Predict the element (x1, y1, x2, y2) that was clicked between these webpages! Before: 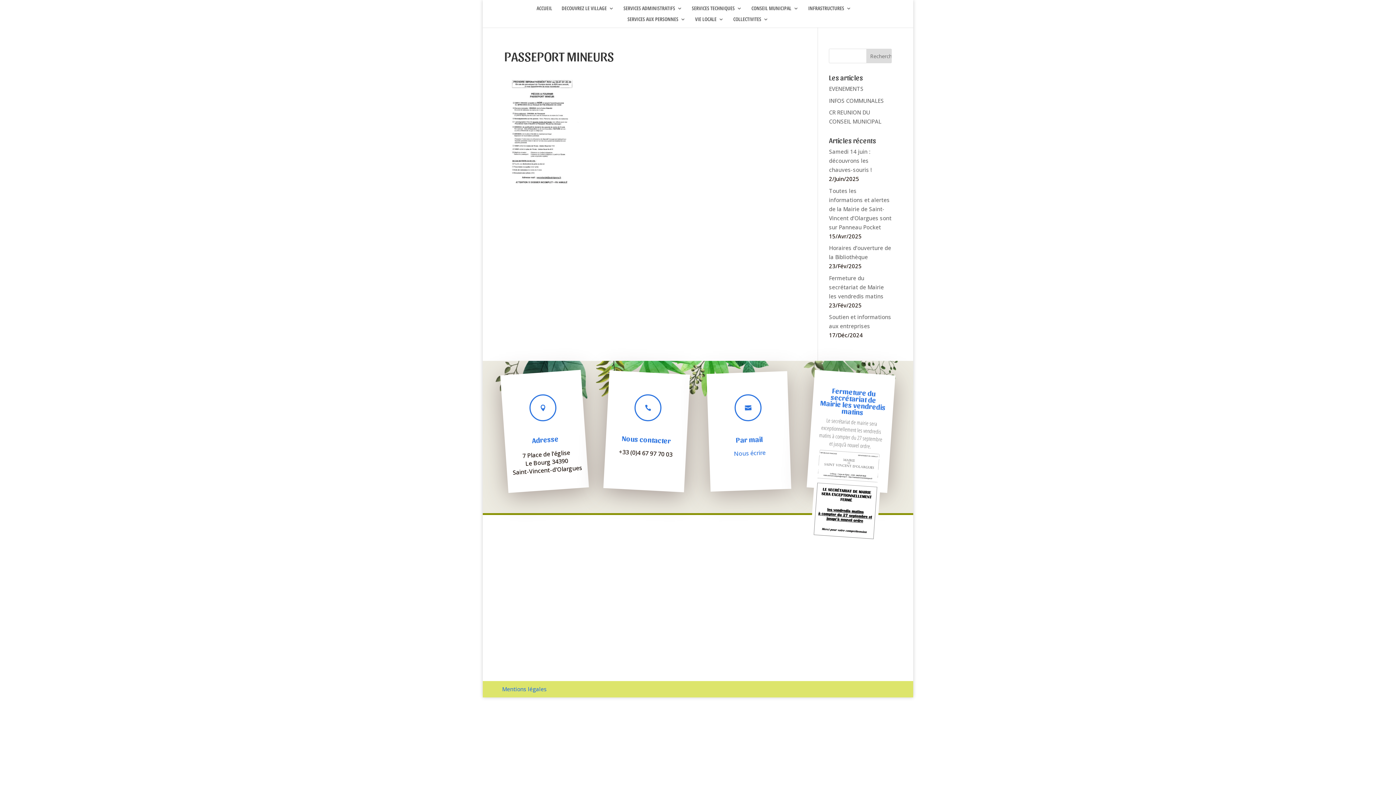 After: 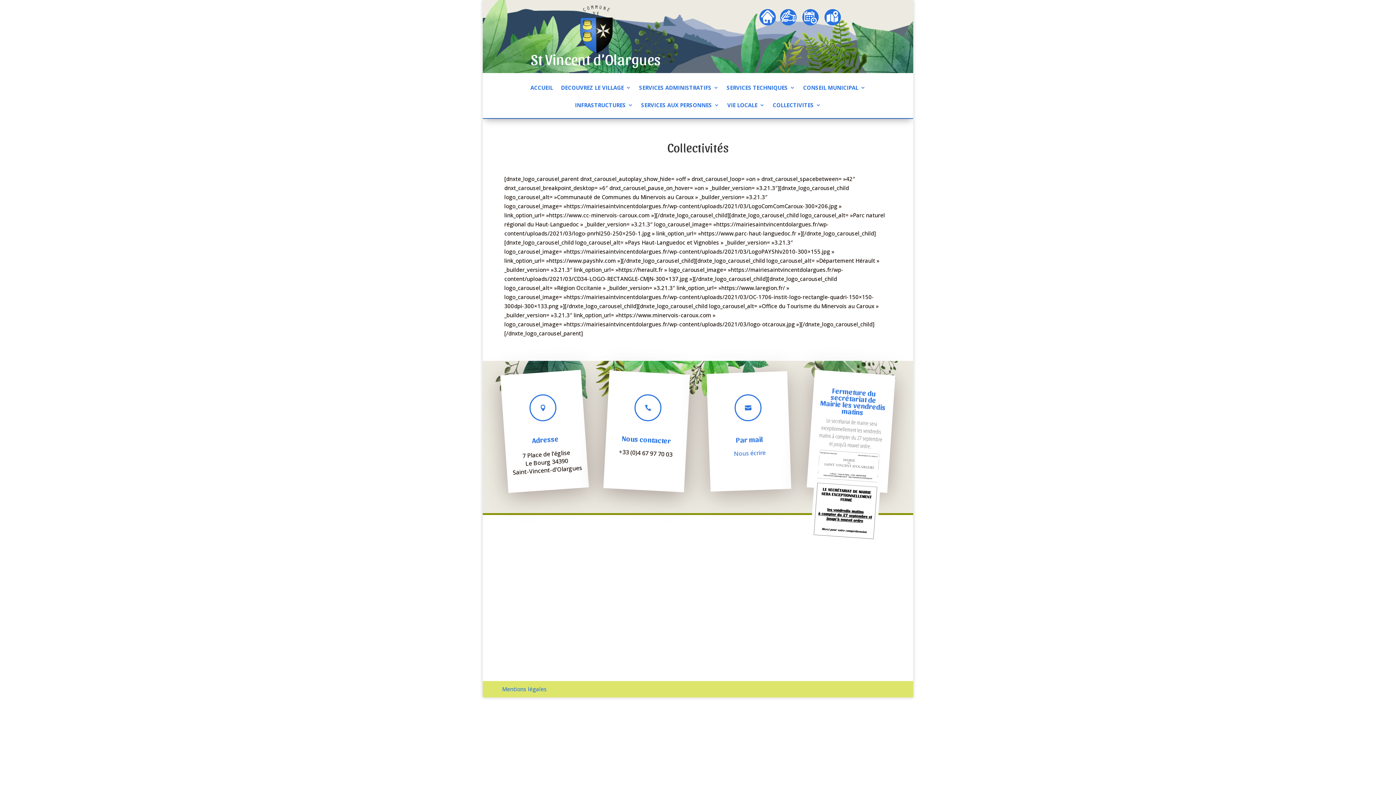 Action: label: COLLECTIVITES bbox: (733, 16, 768, 27)